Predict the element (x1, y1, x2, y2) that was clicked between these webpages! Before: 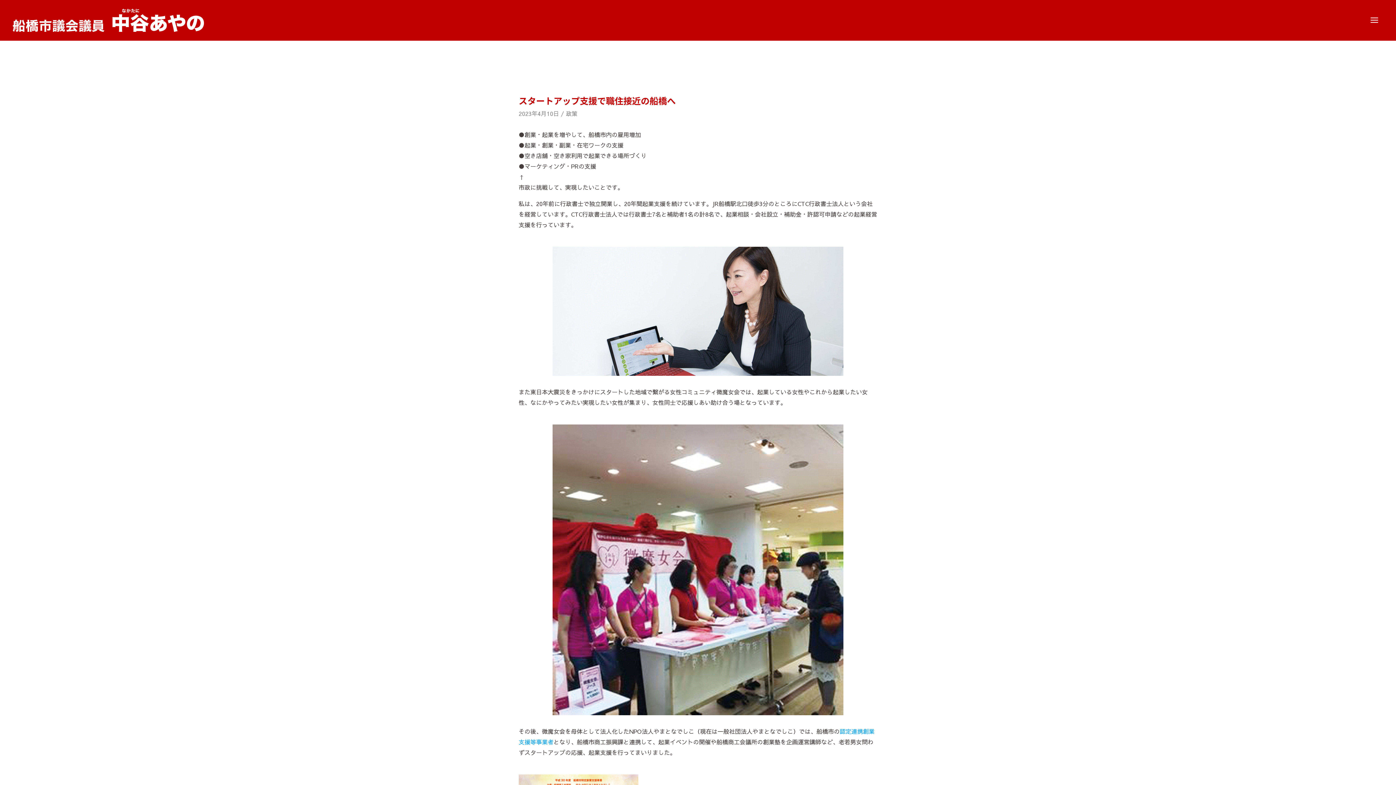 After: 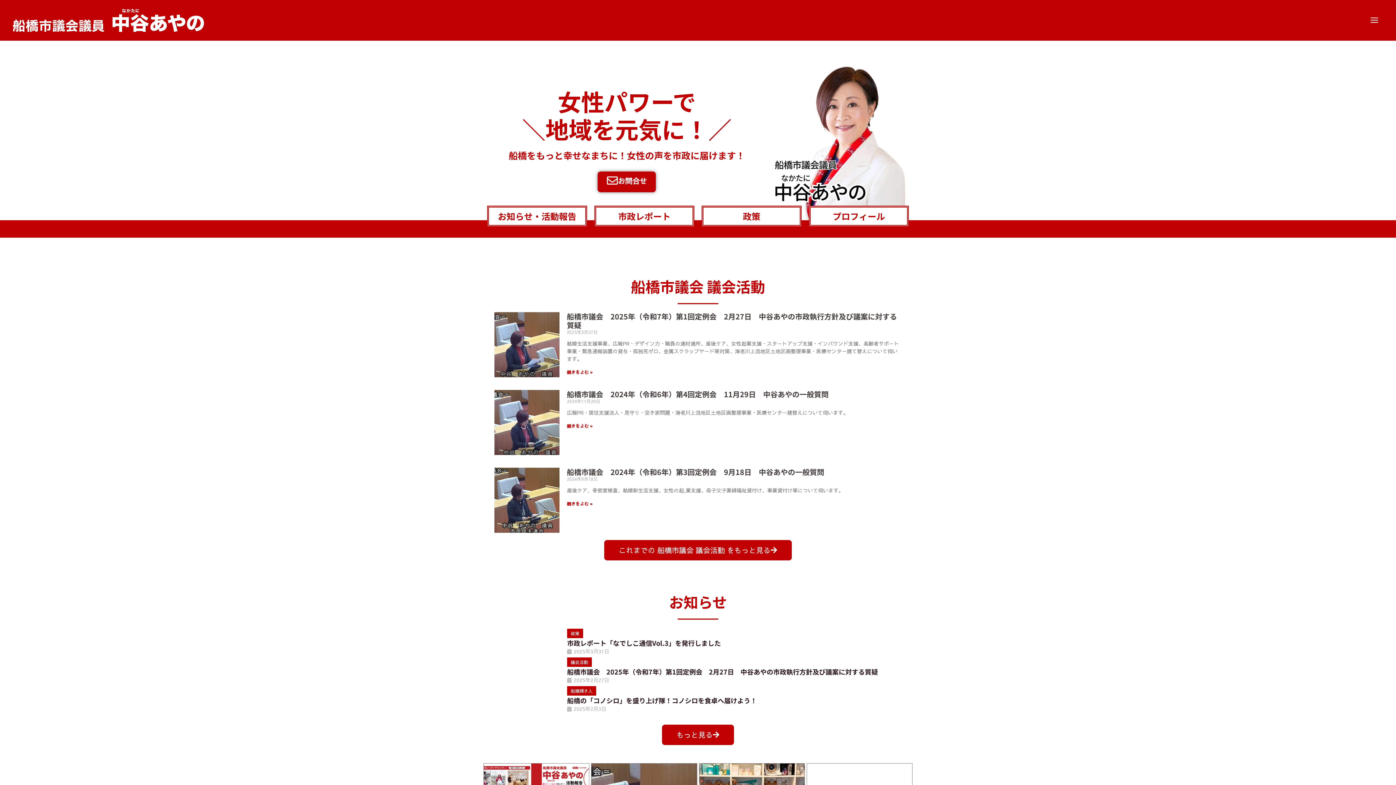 Action: bbox: (12, 15, 204, 23)